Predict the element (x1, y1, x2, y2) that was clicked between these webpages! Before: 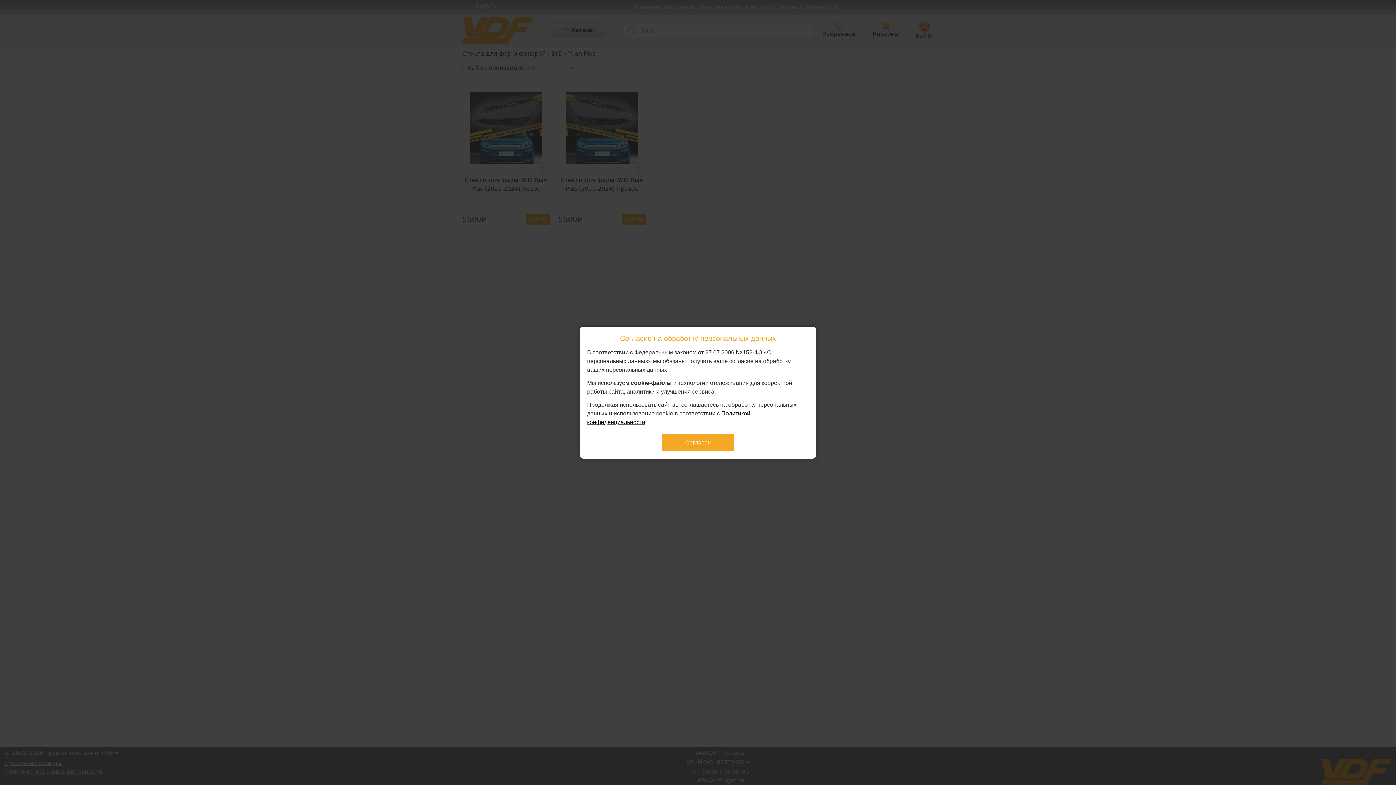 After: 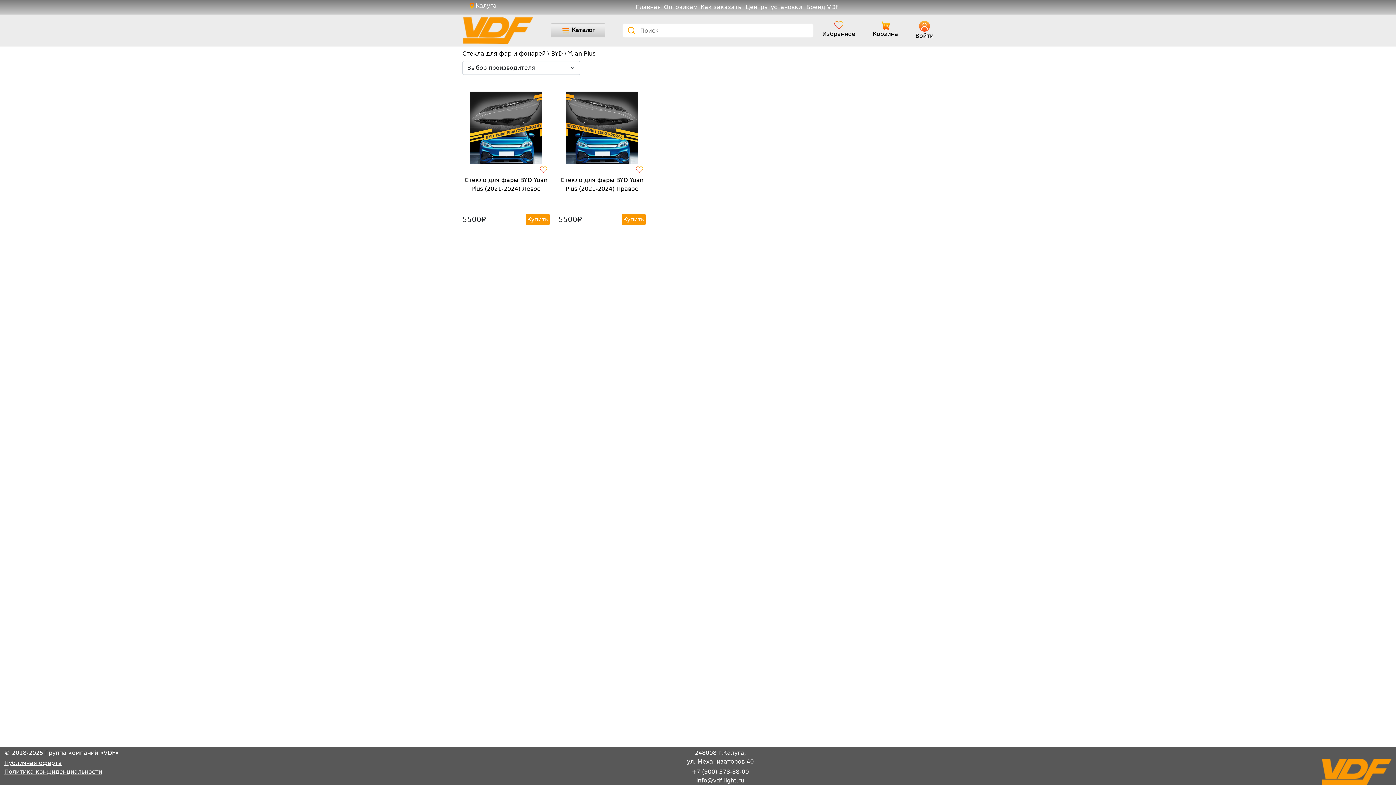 Action: bbox: (661, 434, 734, 451) label: Согласен